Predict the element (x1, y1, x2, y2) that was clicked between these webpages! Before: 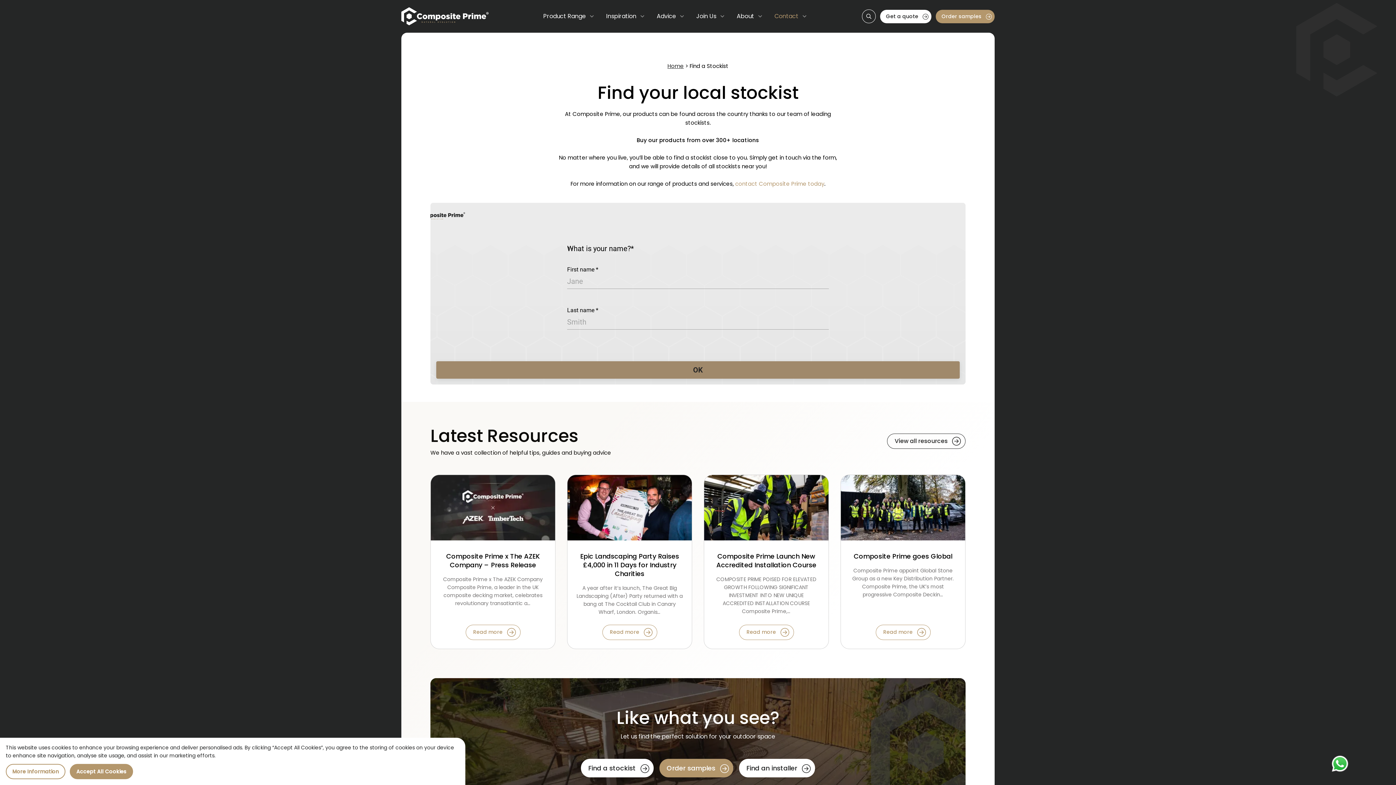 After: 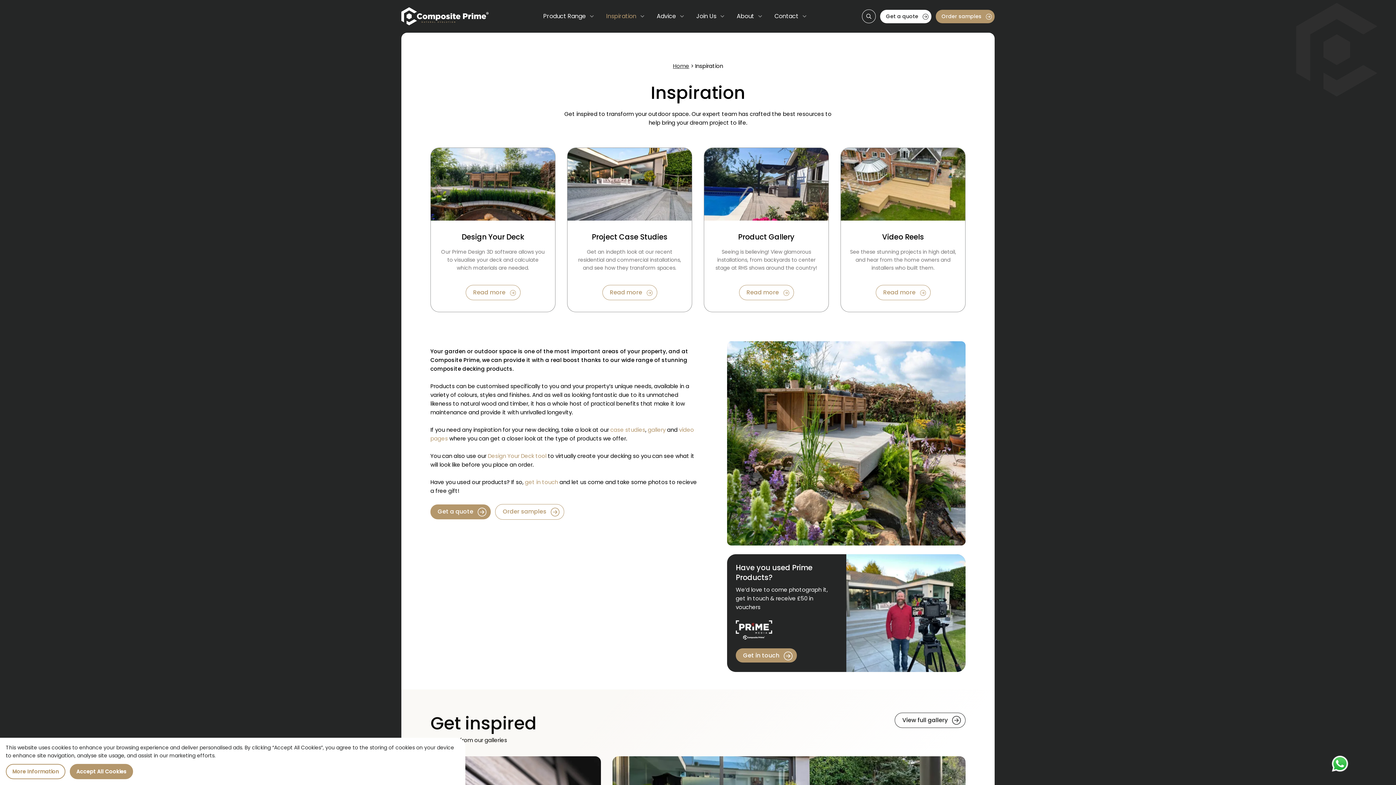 Action: label: Inspiration bbox: (600, 5, 651, 26)